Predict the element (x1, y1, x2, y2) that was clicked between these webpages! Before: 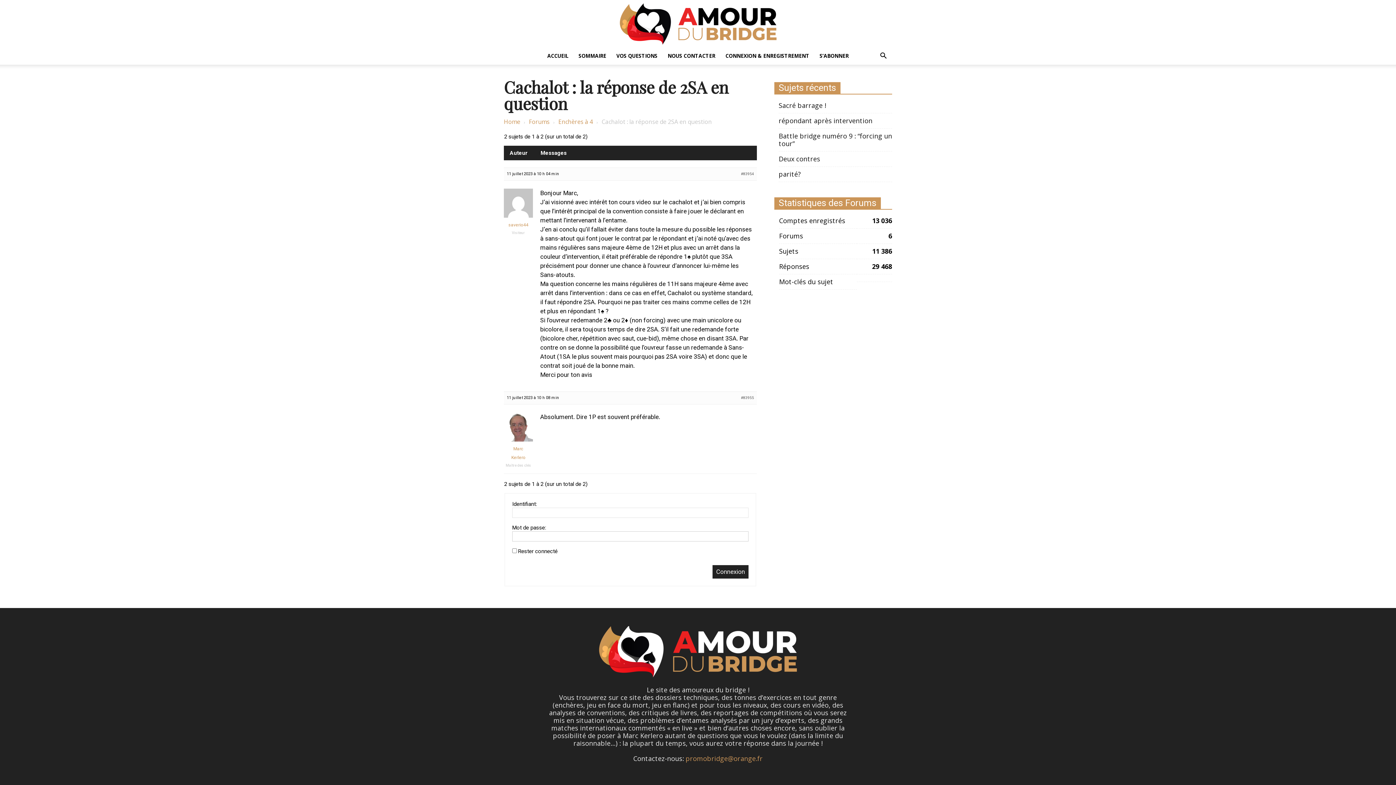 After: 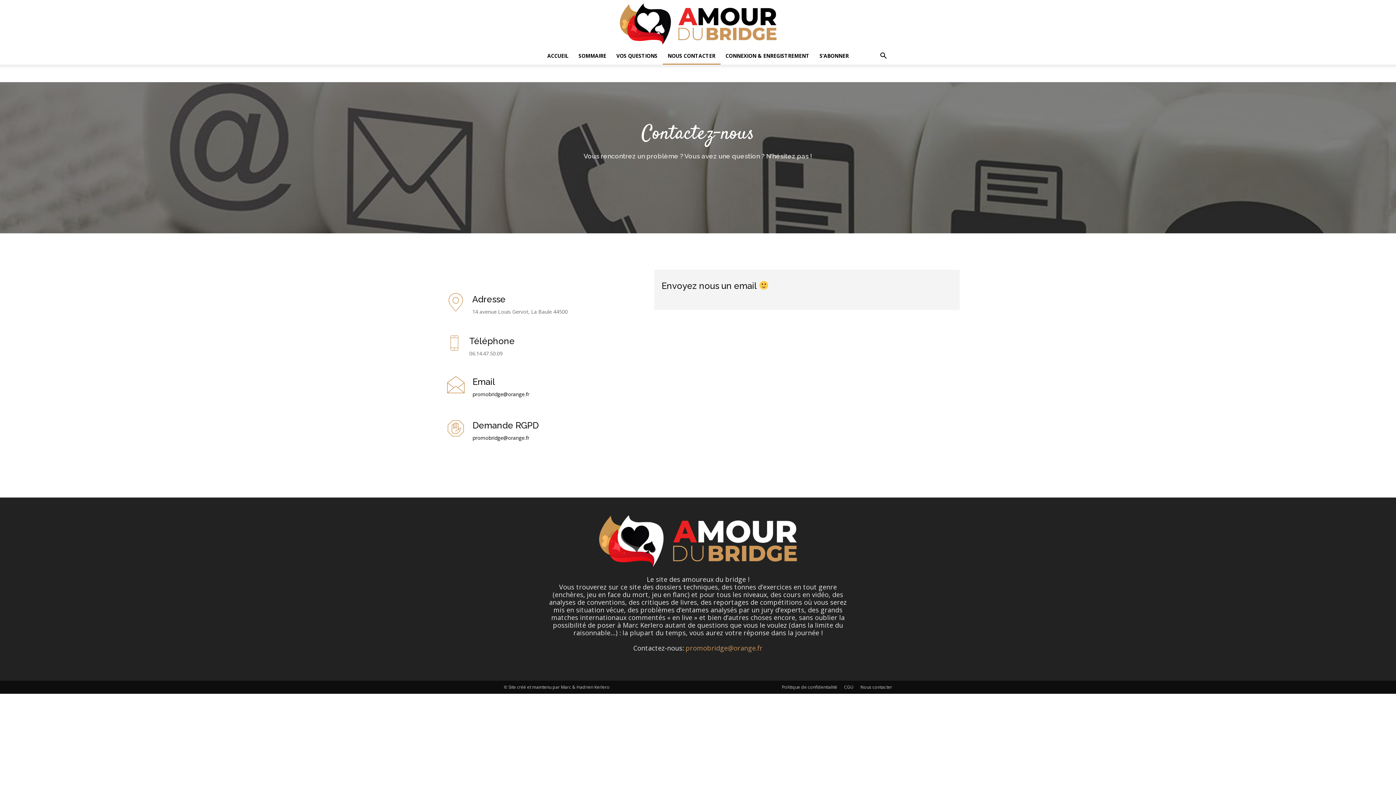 Action: bbox: (662, 47, 720, 64) label: NOUS CONTACTER